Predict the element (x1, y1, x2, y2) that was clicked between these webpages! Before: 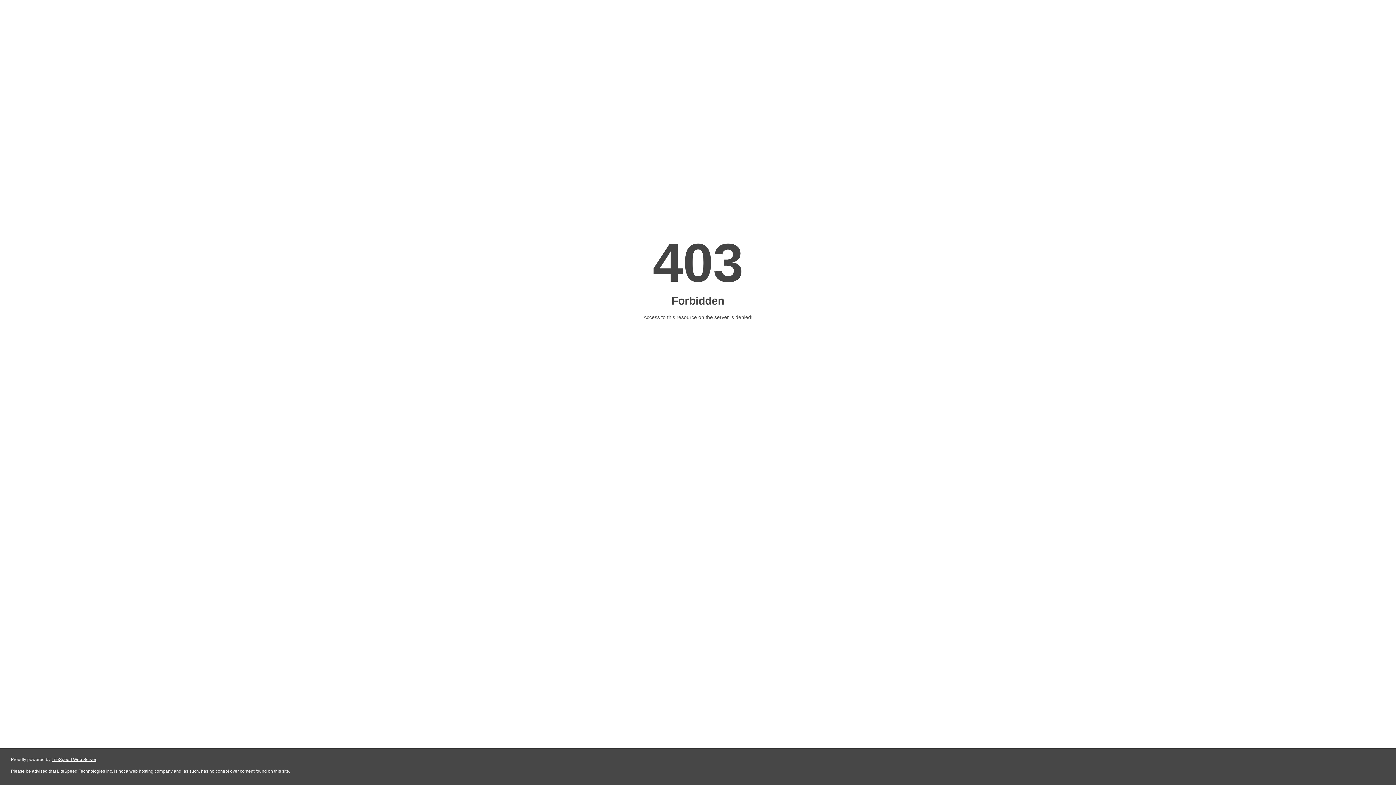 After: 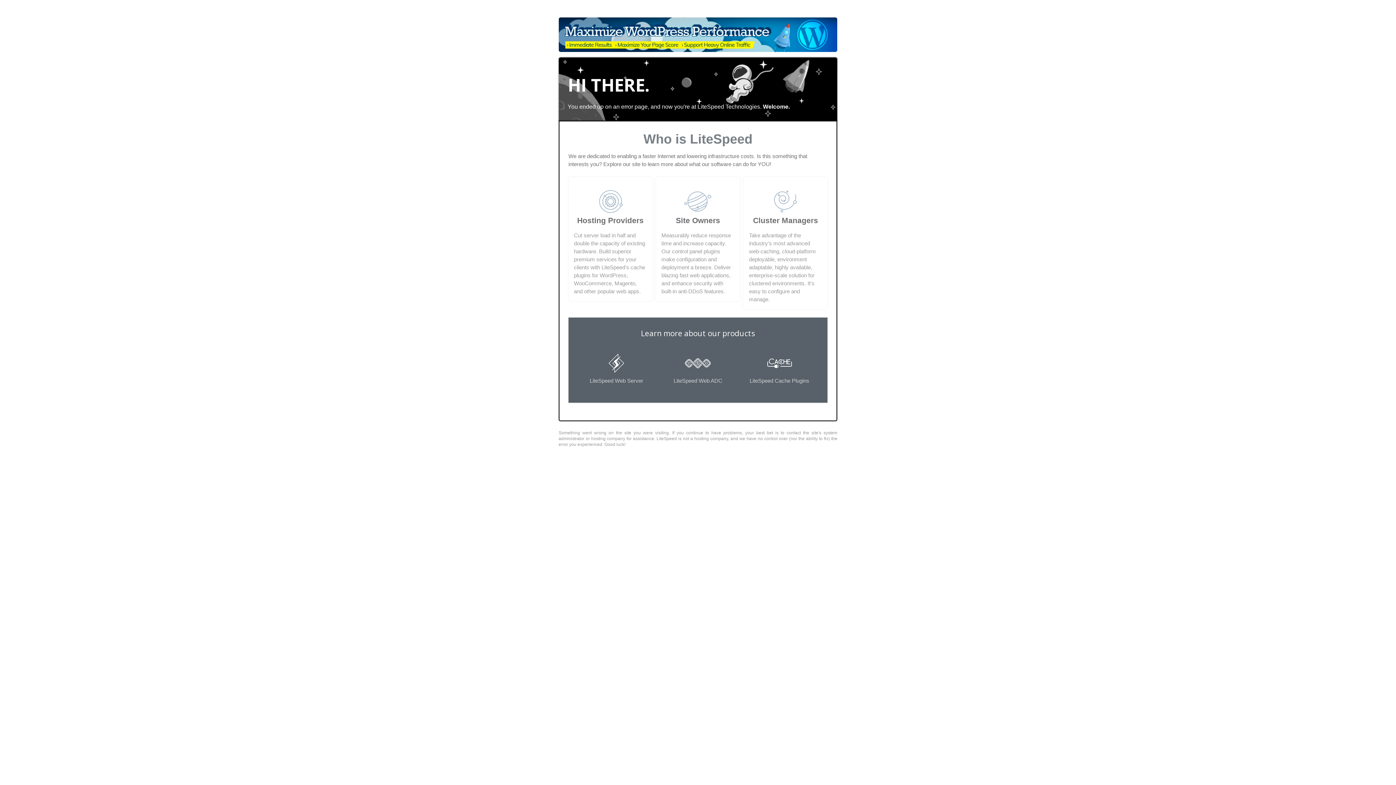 Action: label: LiteSpeed Web Server bbox: (51, 757, 96, 762)